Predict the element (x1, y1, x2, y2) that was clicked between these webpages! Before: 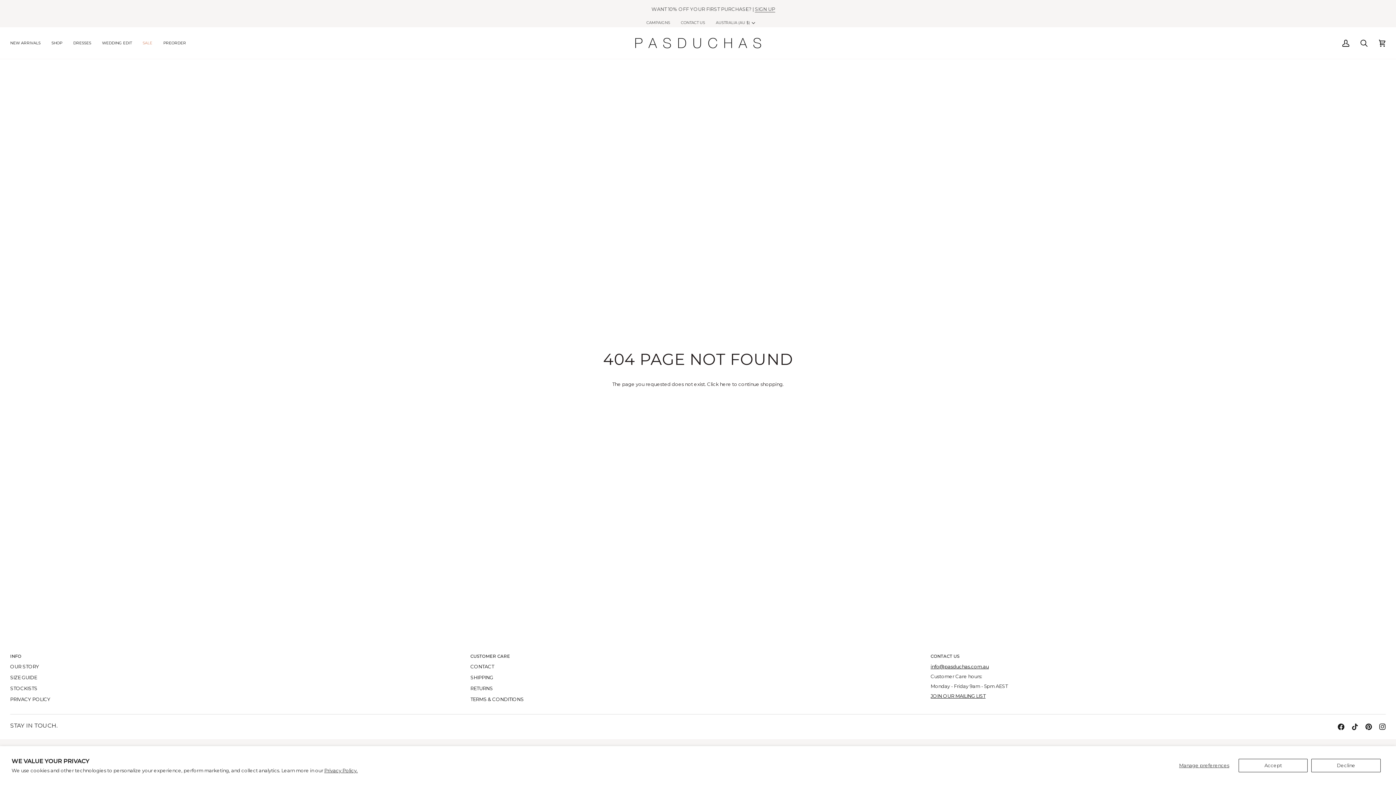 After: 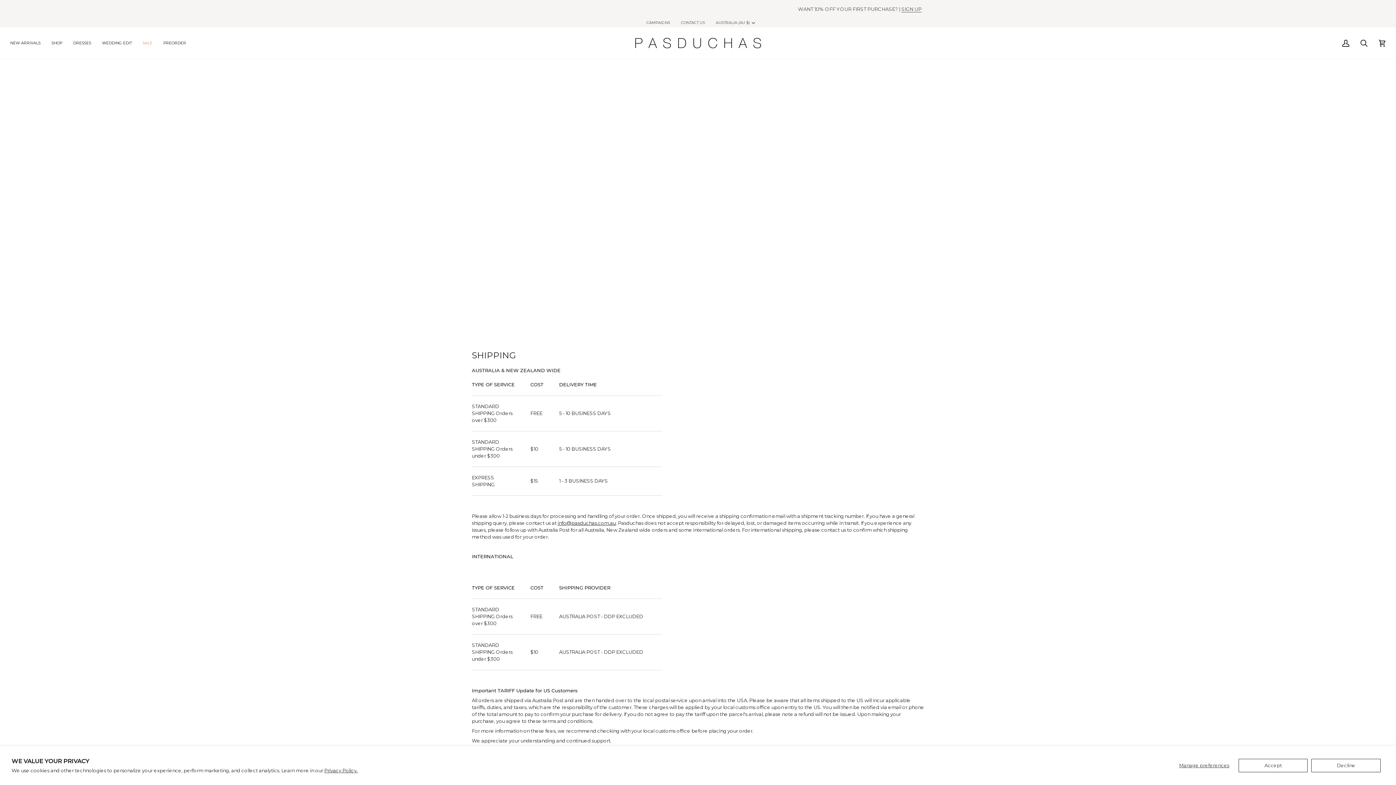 Action: label: SHIPPING bbox: (470, 674, 493, 680)